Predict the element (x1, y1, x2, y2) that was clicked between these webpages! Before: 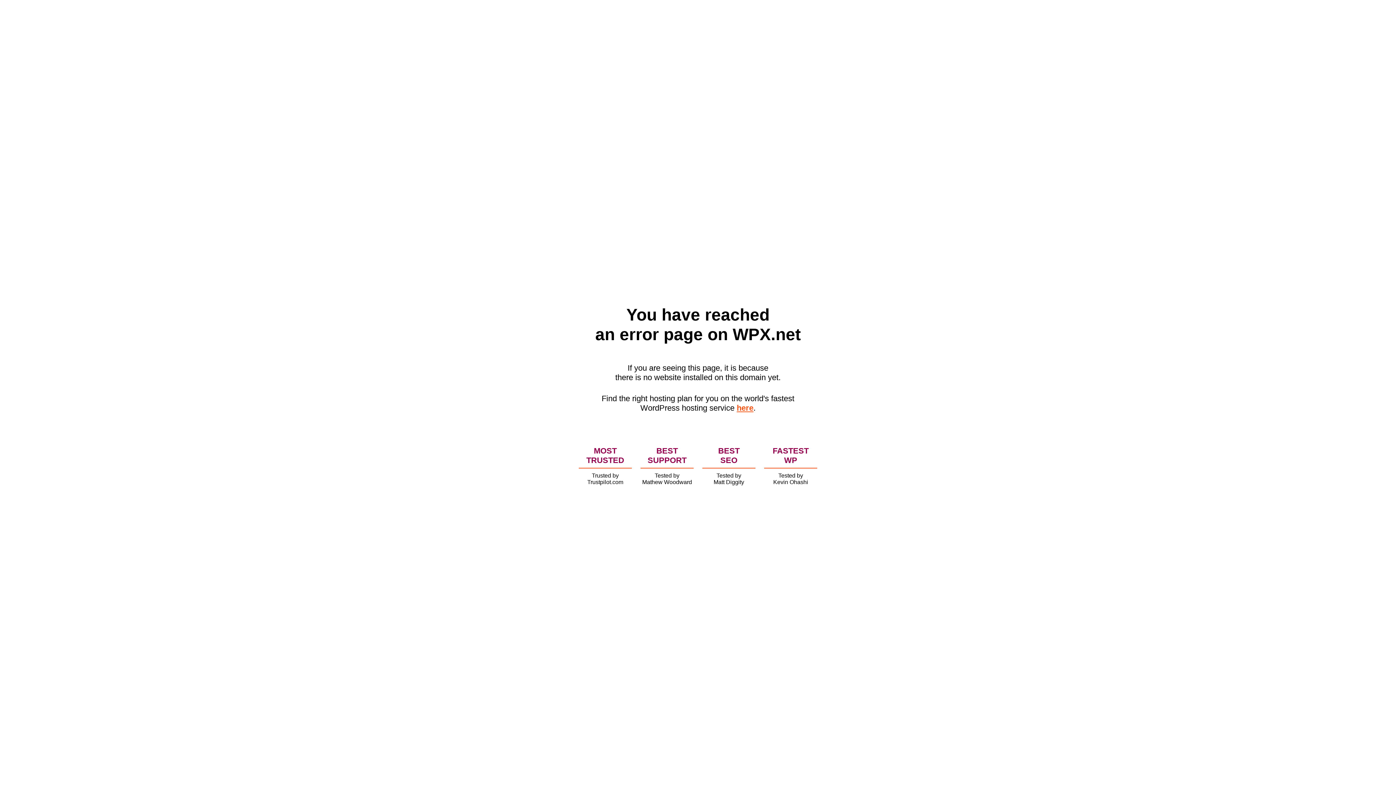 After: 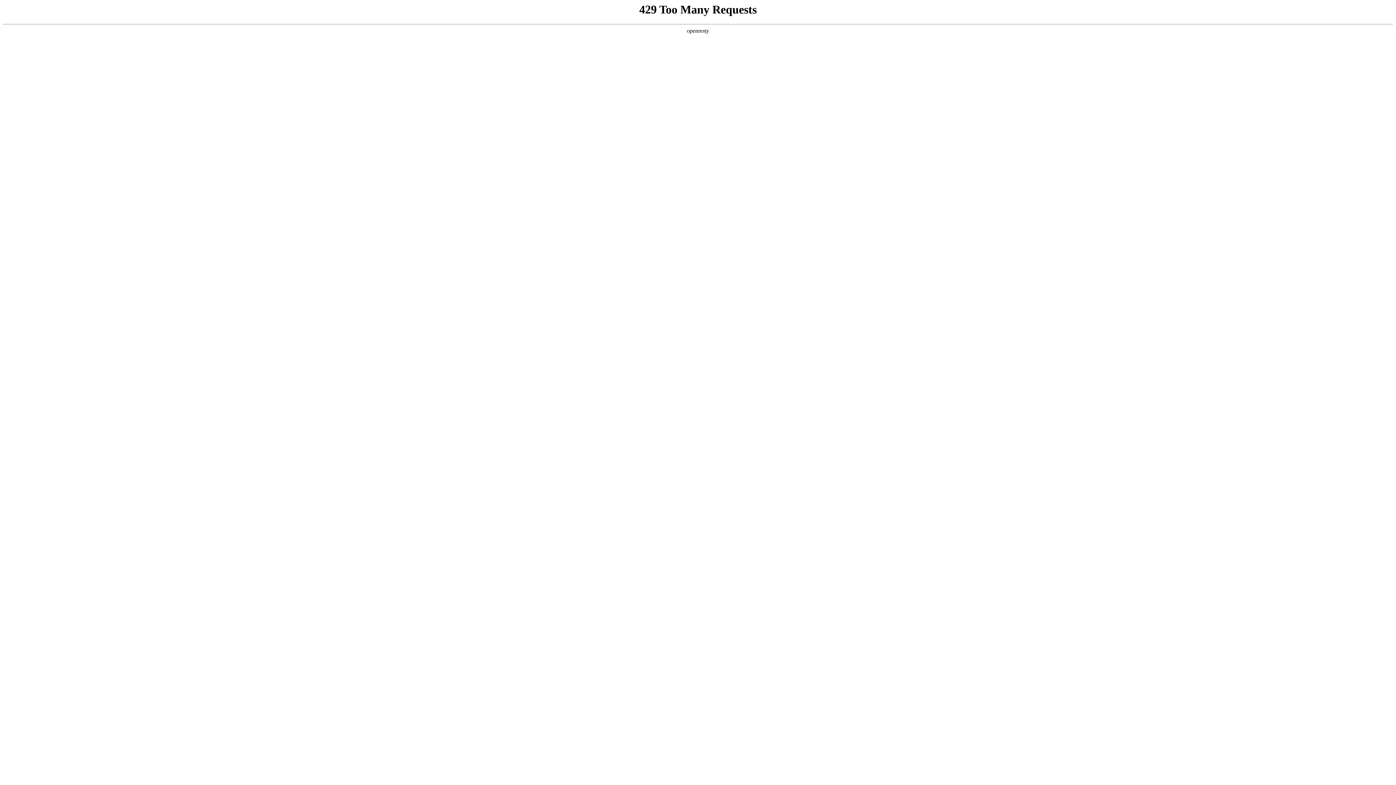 Action: label: here bbox: (736, 403, 753, 412)